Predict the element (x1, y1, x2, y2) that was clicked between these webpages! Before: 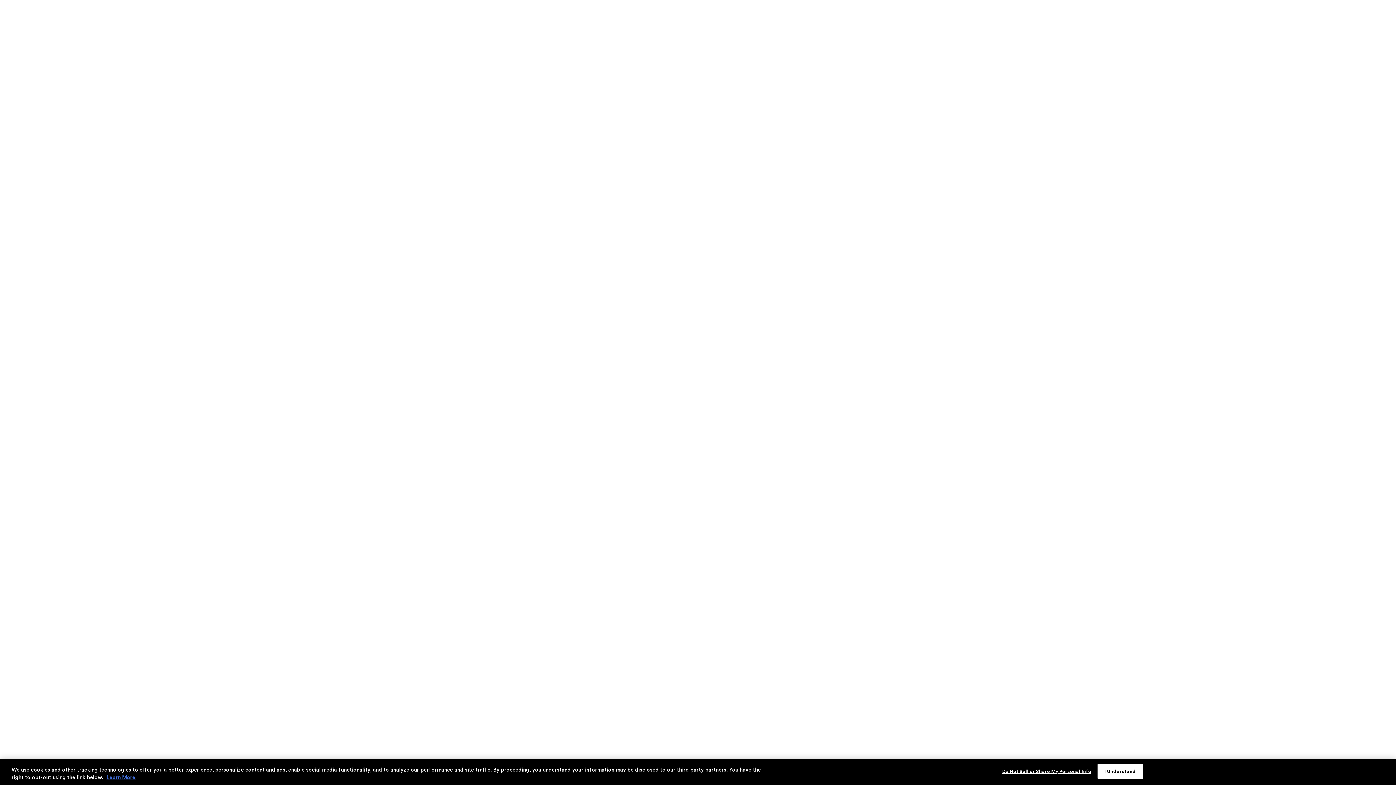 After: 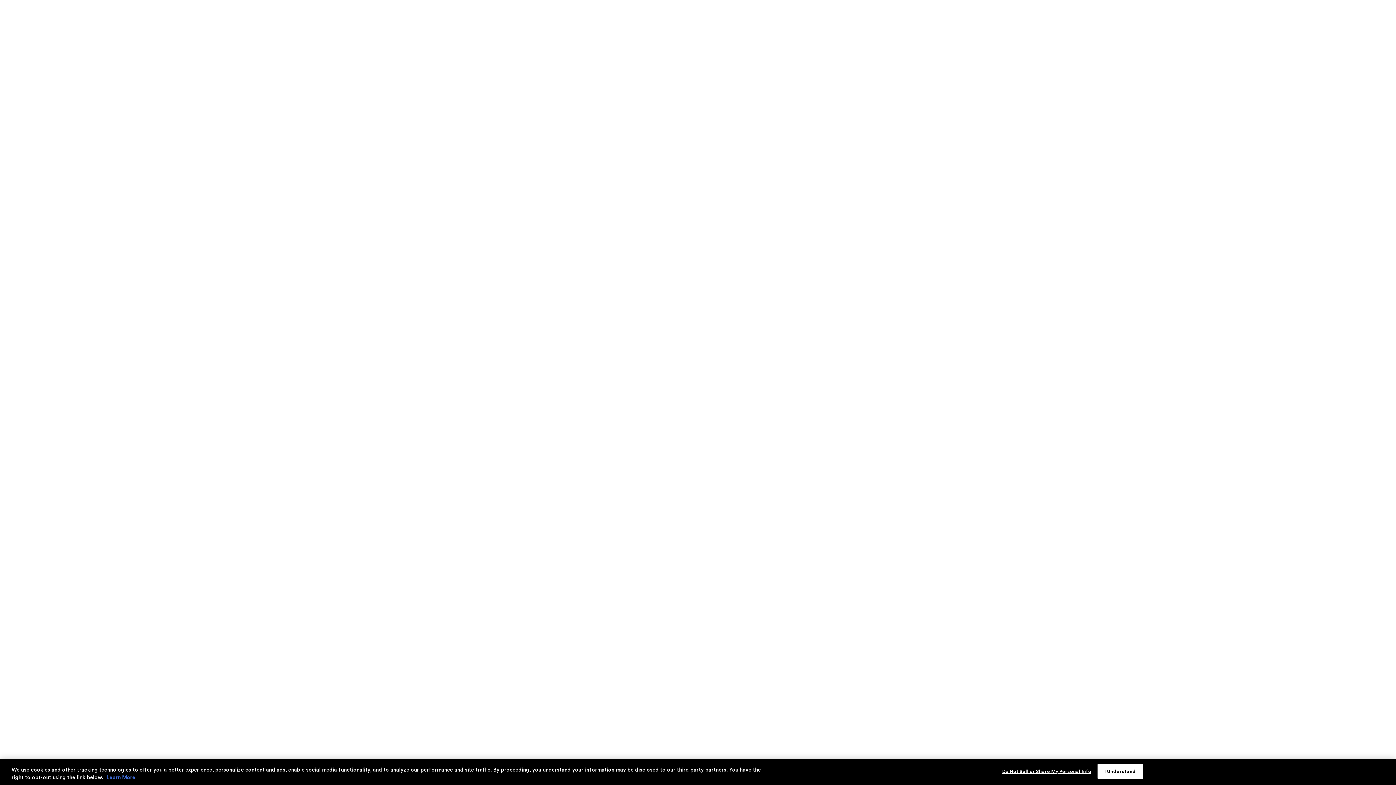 Action: label: Ulta Beauty Privacy Policy, opens in a new tab bbox: (106, 775, 135, 780)